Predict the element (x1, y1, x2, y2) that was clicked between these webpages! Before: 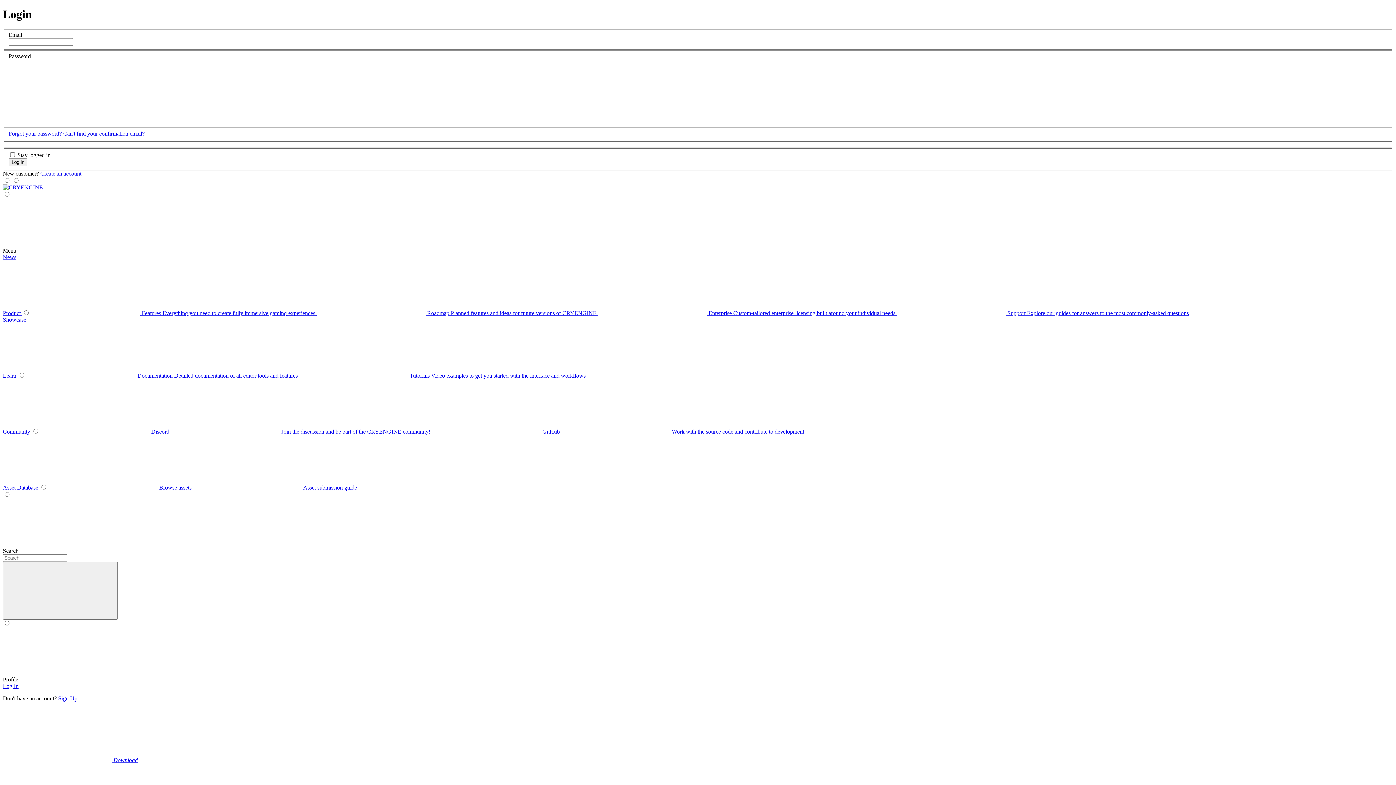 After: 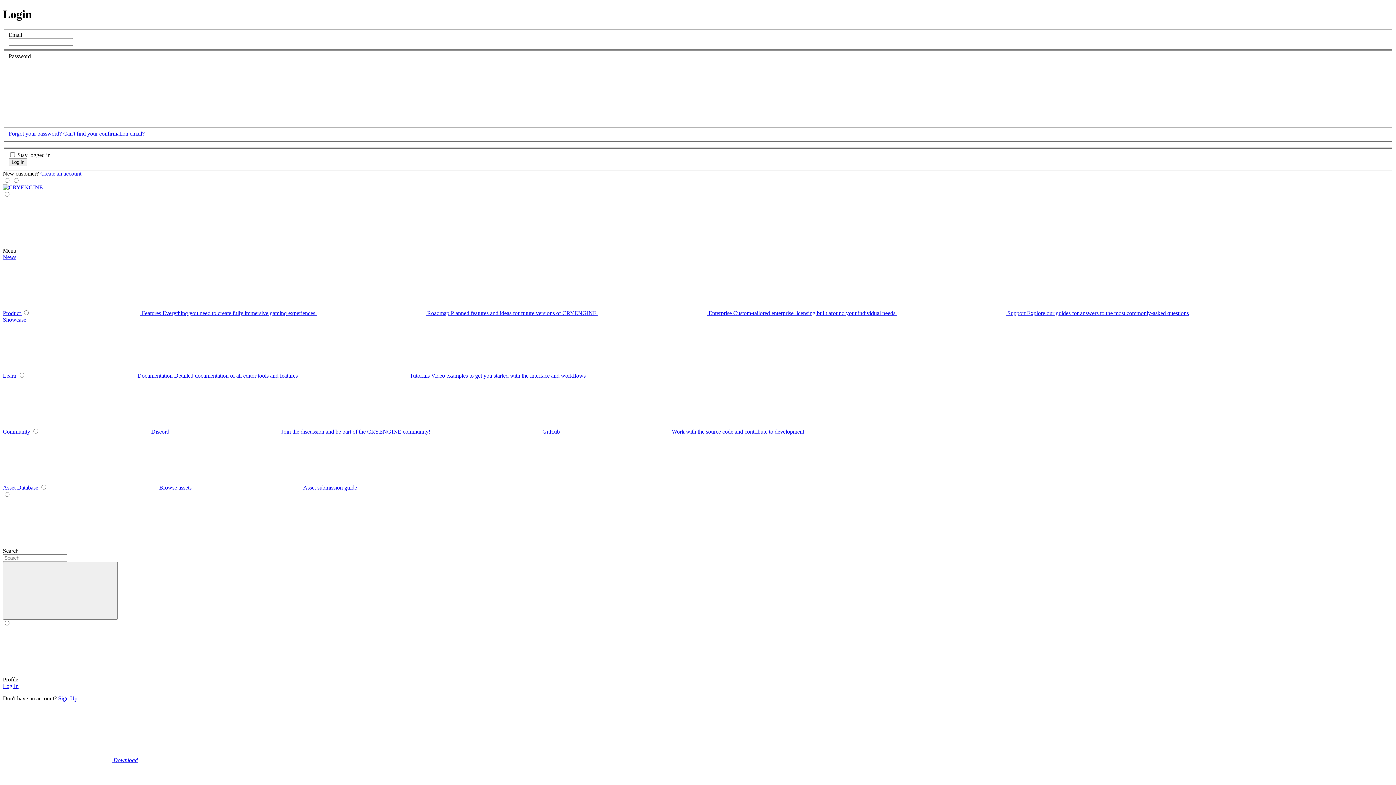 Action: bbox: (8, 116, 117, 122)